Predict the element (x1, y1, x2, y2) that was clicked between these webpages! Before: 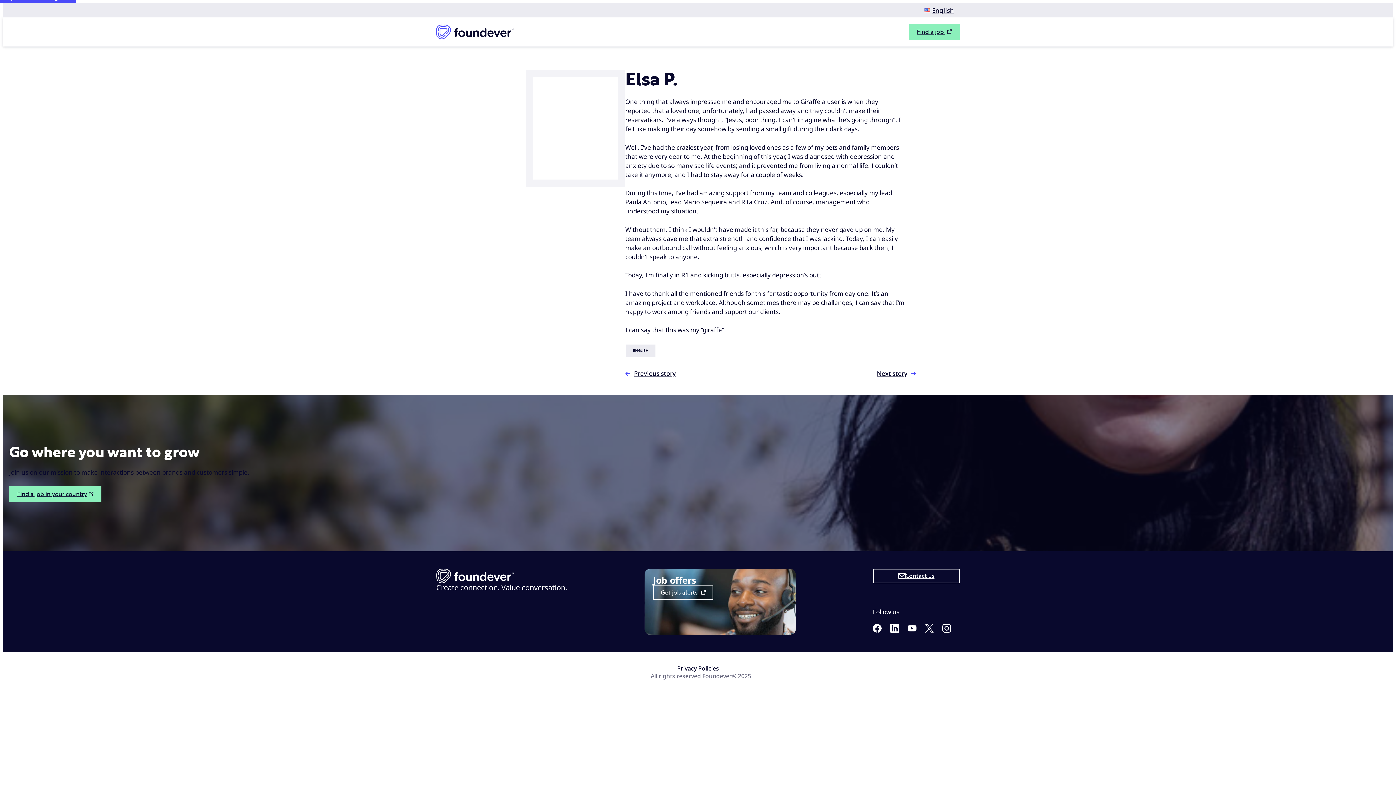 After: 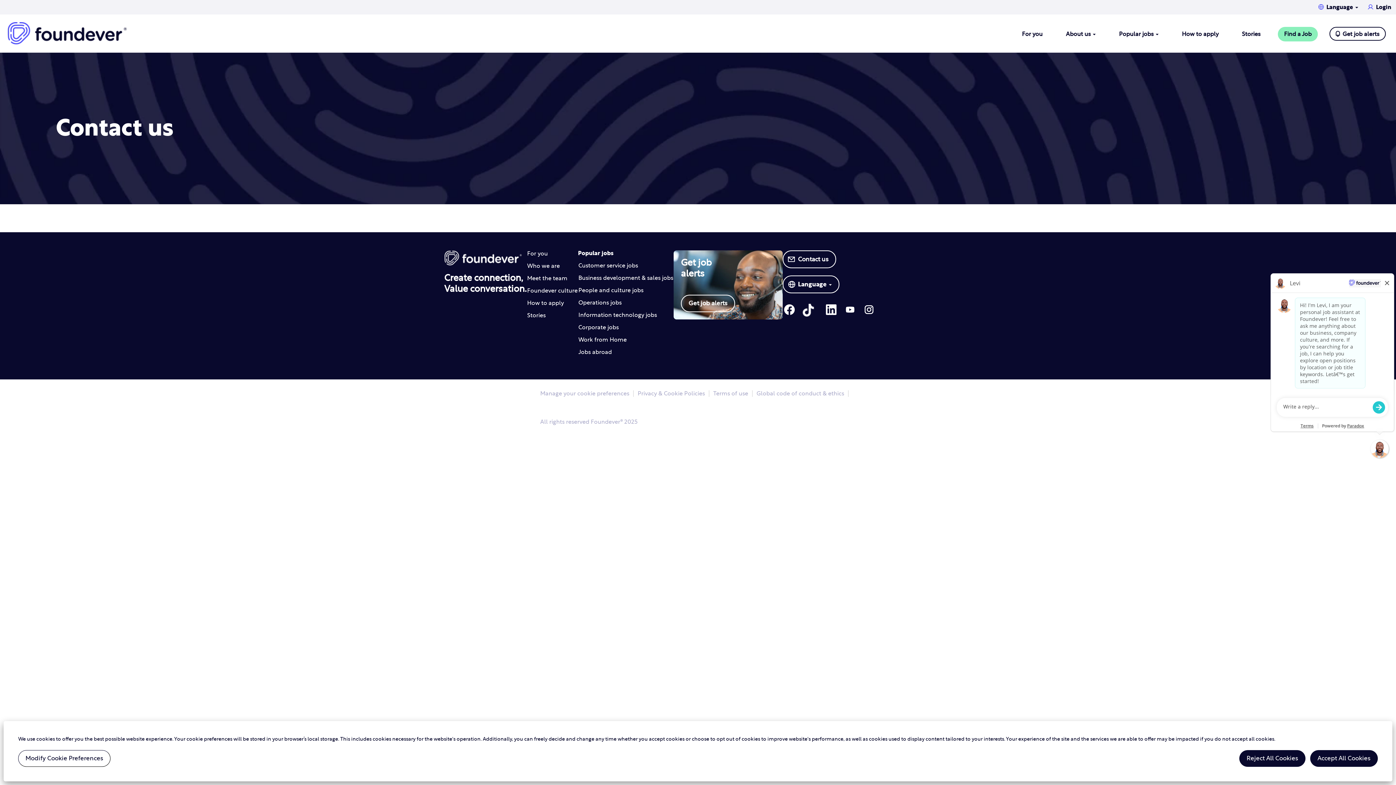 Action: bbox: (873, 568, 960, 583) label: Contact us